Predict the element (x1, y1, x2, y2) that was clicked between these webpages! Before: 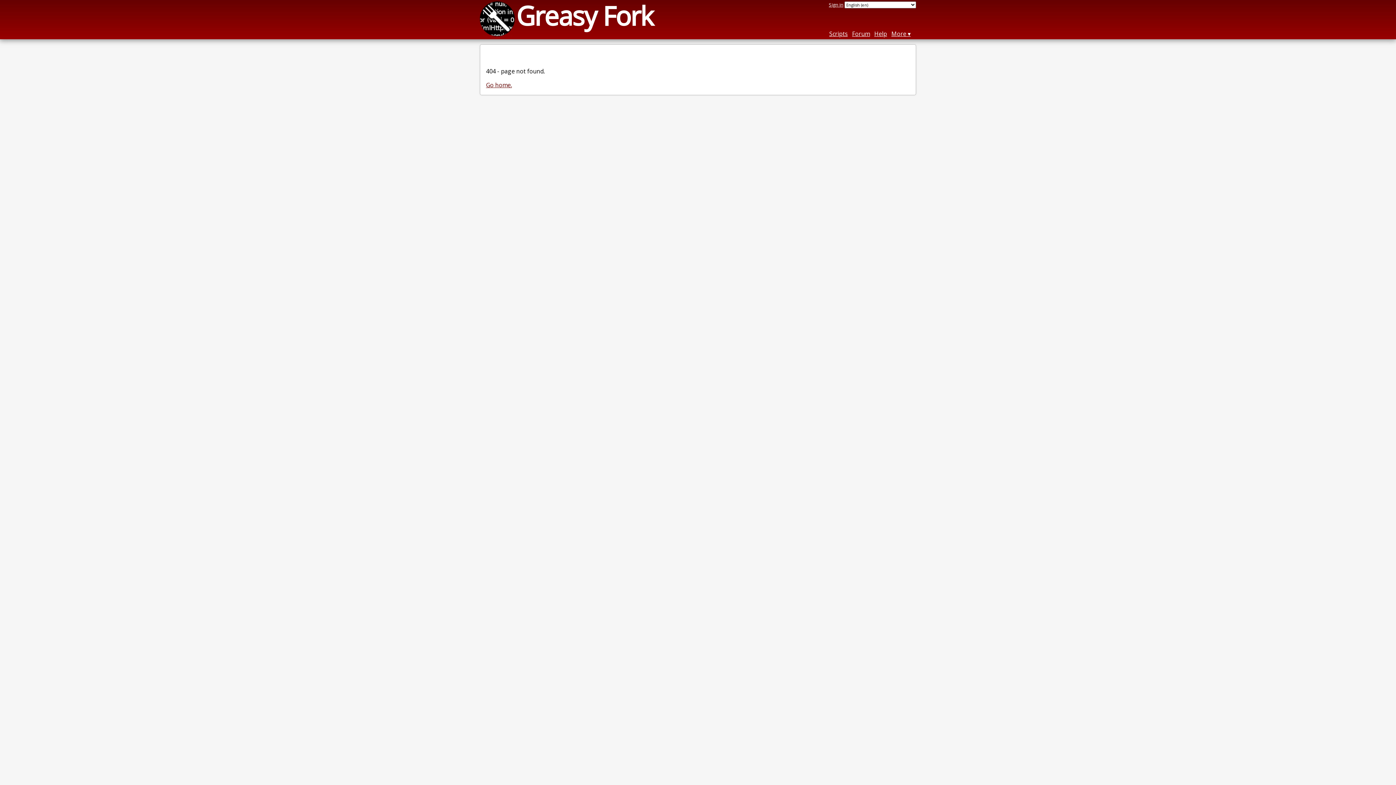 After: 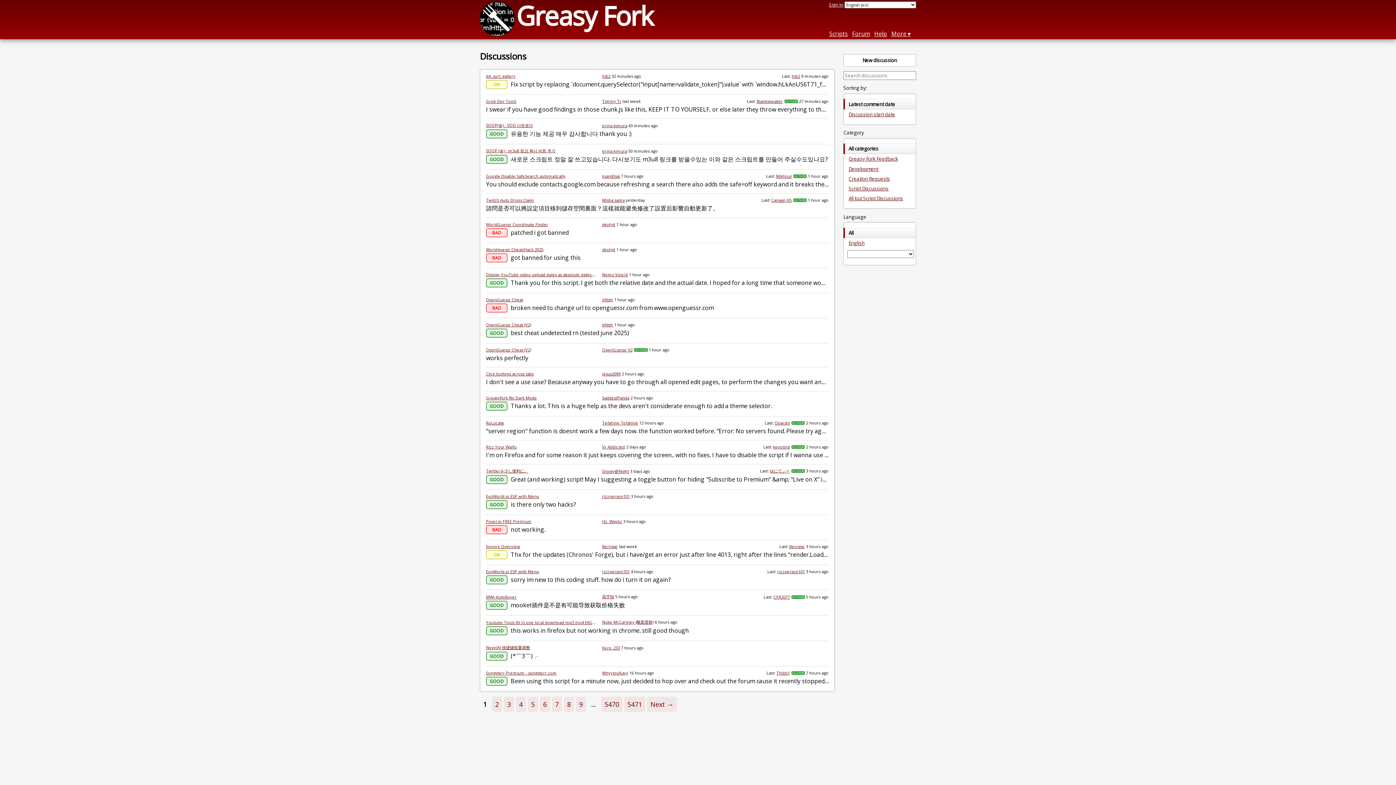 Action: label: Forum bbox: (852, 29, 870, 37)